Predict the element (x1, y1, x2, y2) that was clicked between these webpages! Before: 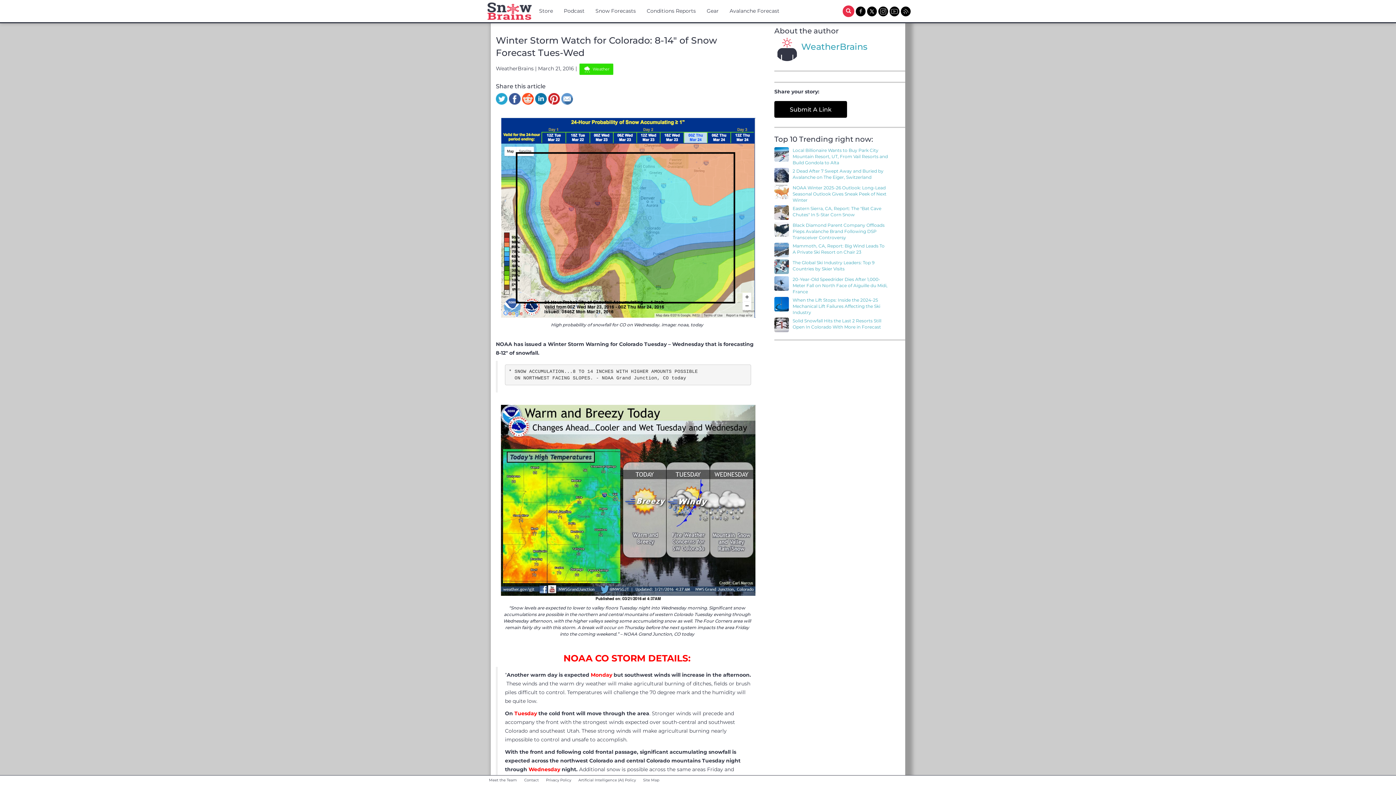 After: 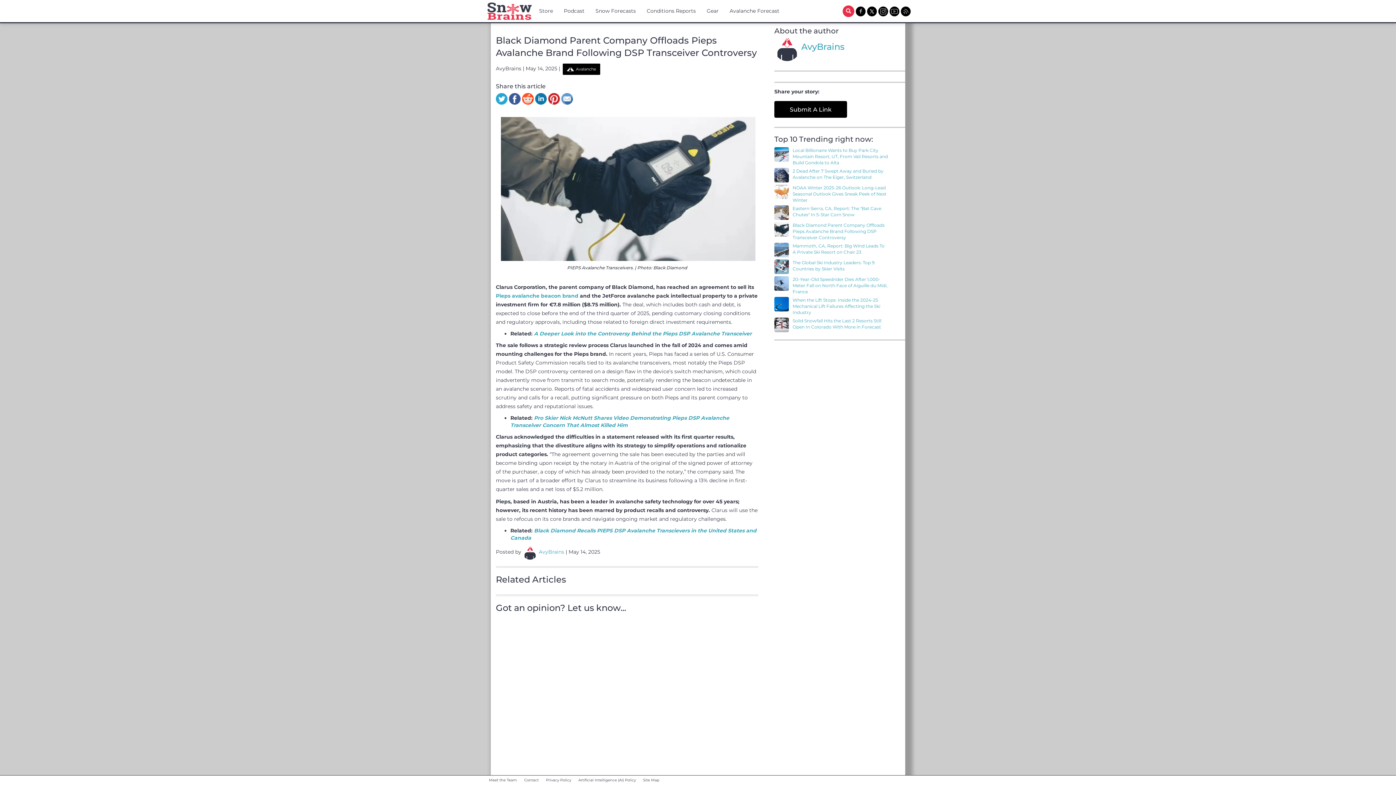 Action: bbox: (774, 222, 792, 236)